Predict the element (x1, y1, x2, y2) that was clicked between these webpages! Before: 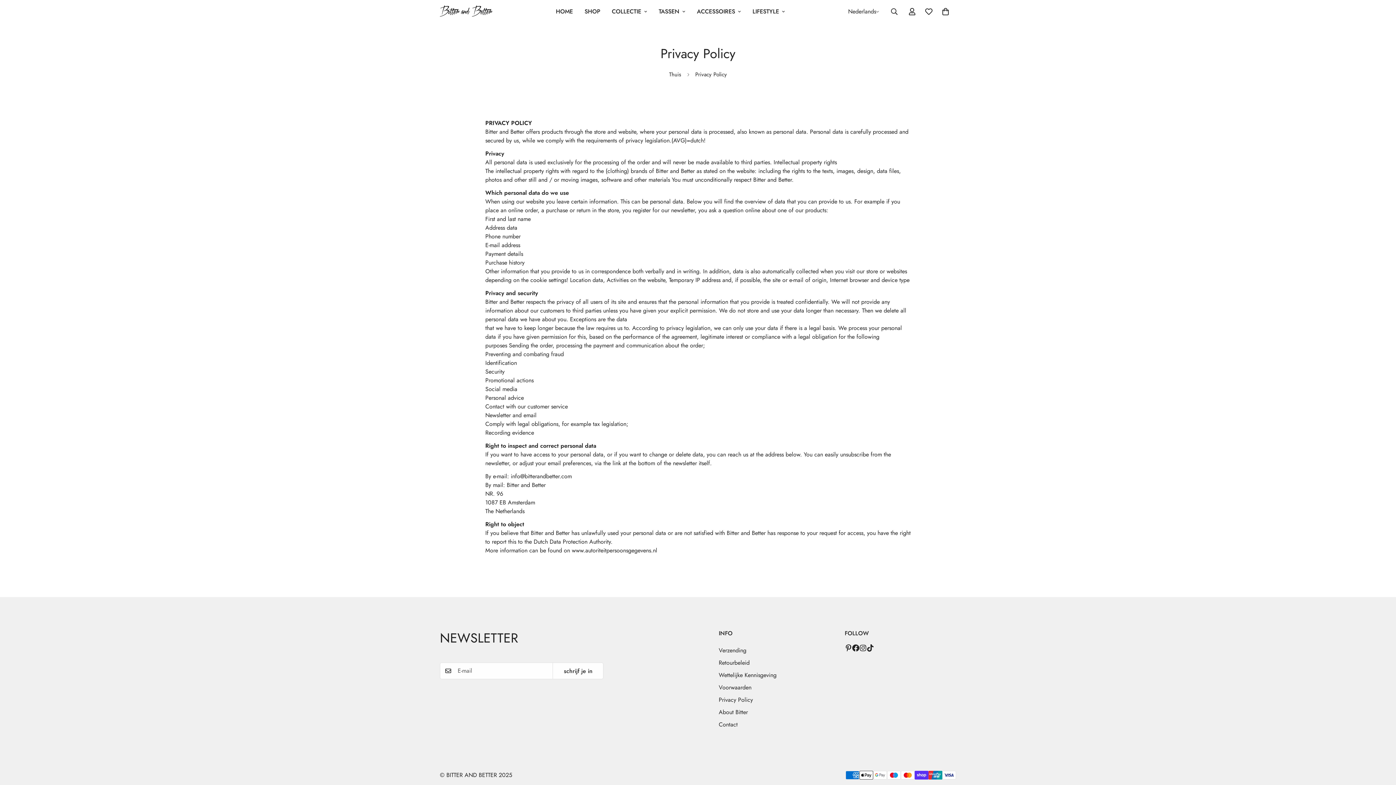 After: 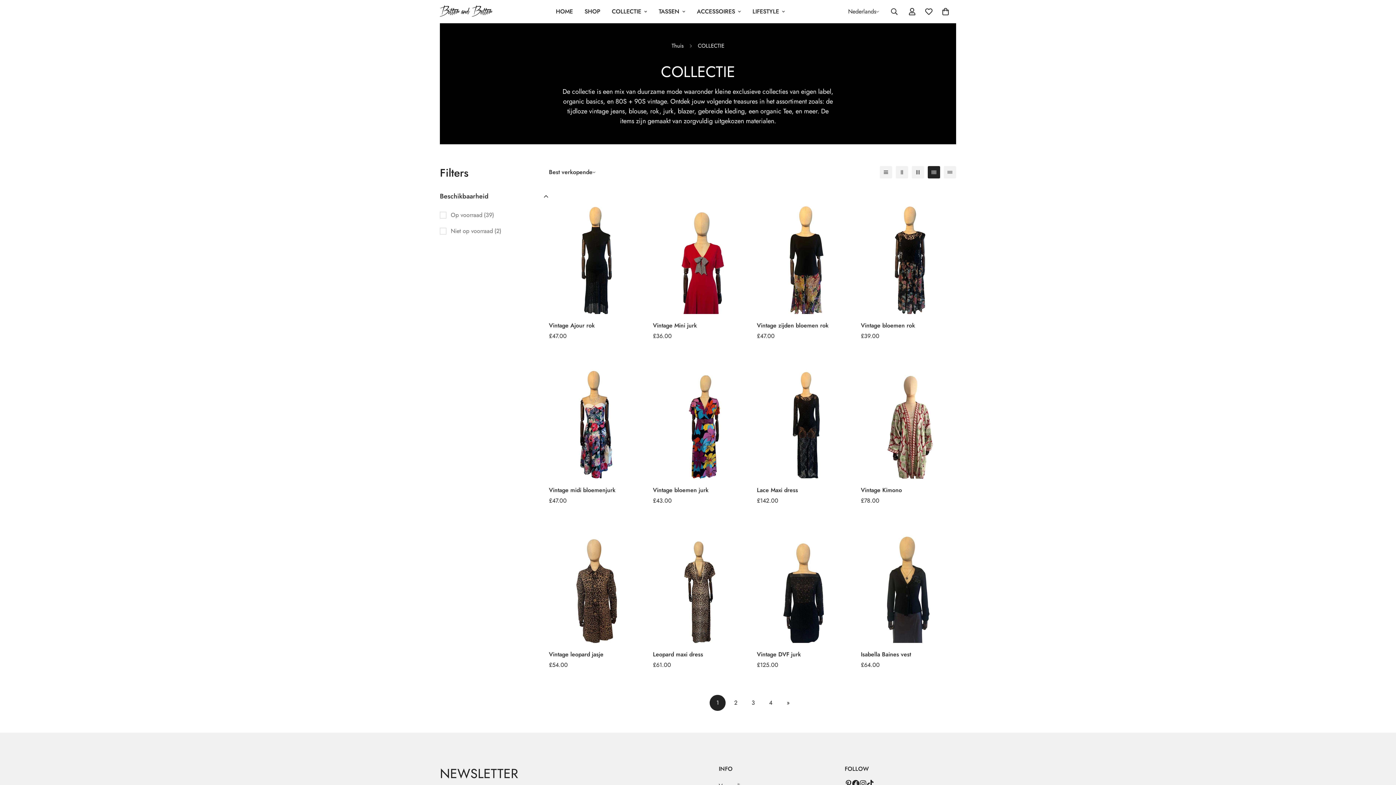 Action: label: COLLECTIE bbox: (606, 0, 653, 23)